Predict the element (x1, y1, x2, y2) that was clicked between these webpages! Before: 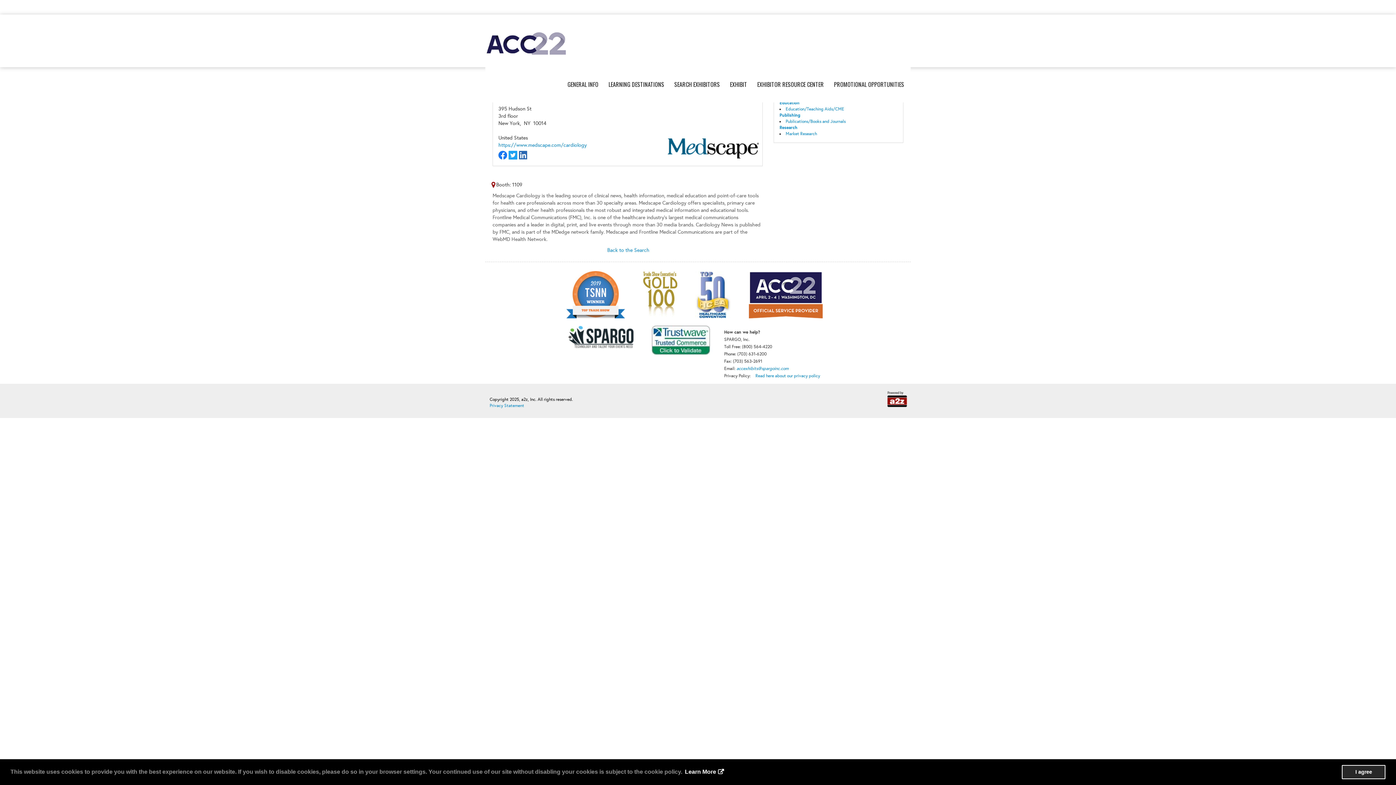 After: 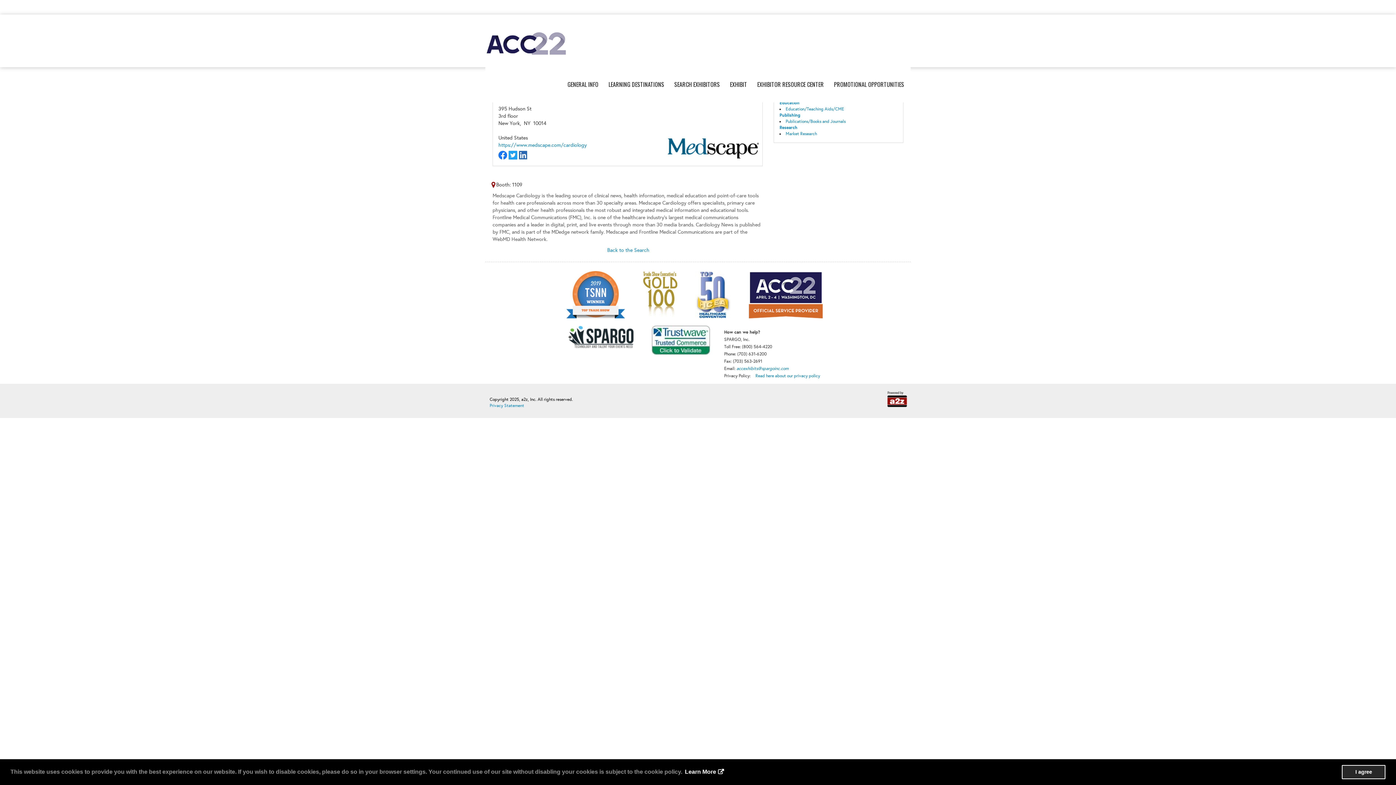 Action: bbox: (568, 333, 634, 339)